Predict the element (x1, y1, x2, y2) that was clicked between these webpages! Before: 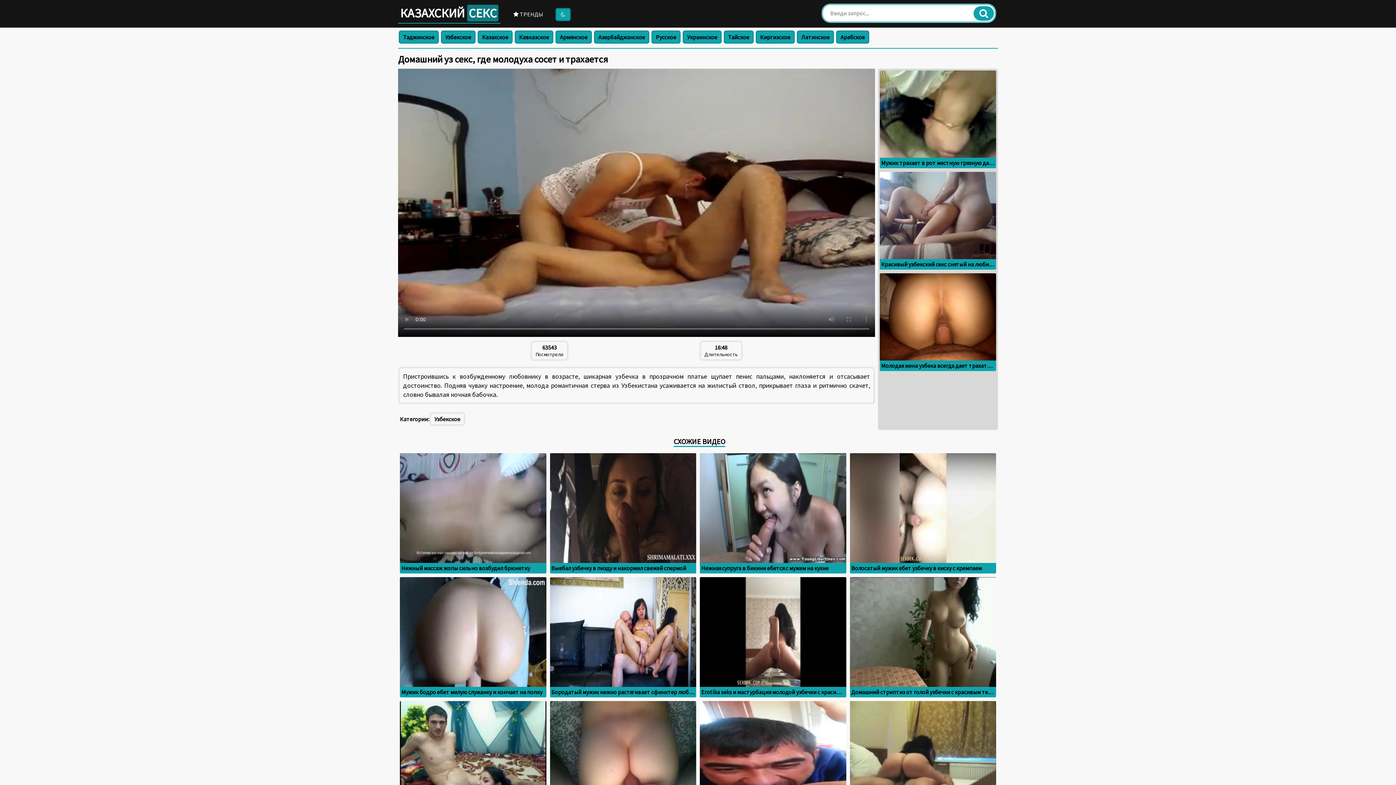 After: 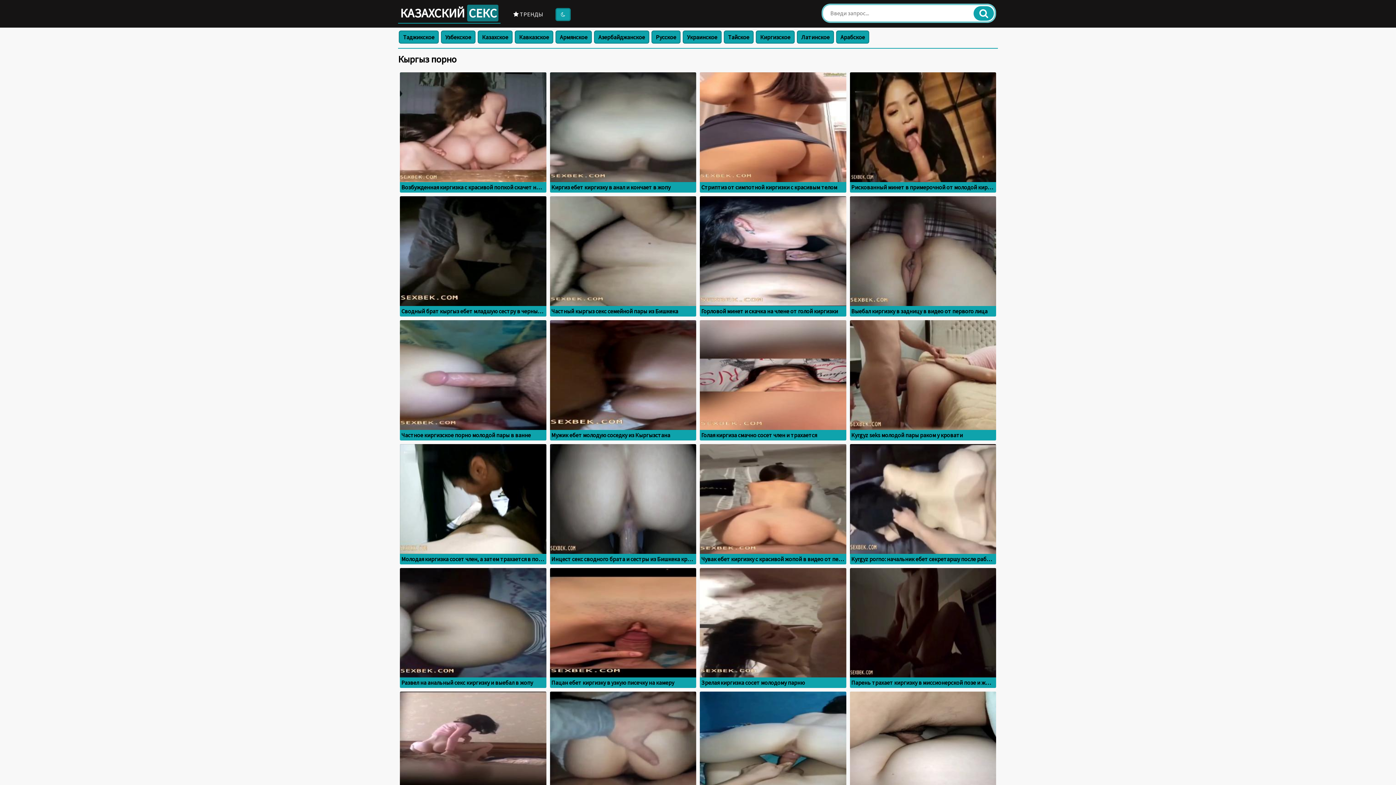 Action: label: Киргизское bbox: (756, 30, 794, 43)